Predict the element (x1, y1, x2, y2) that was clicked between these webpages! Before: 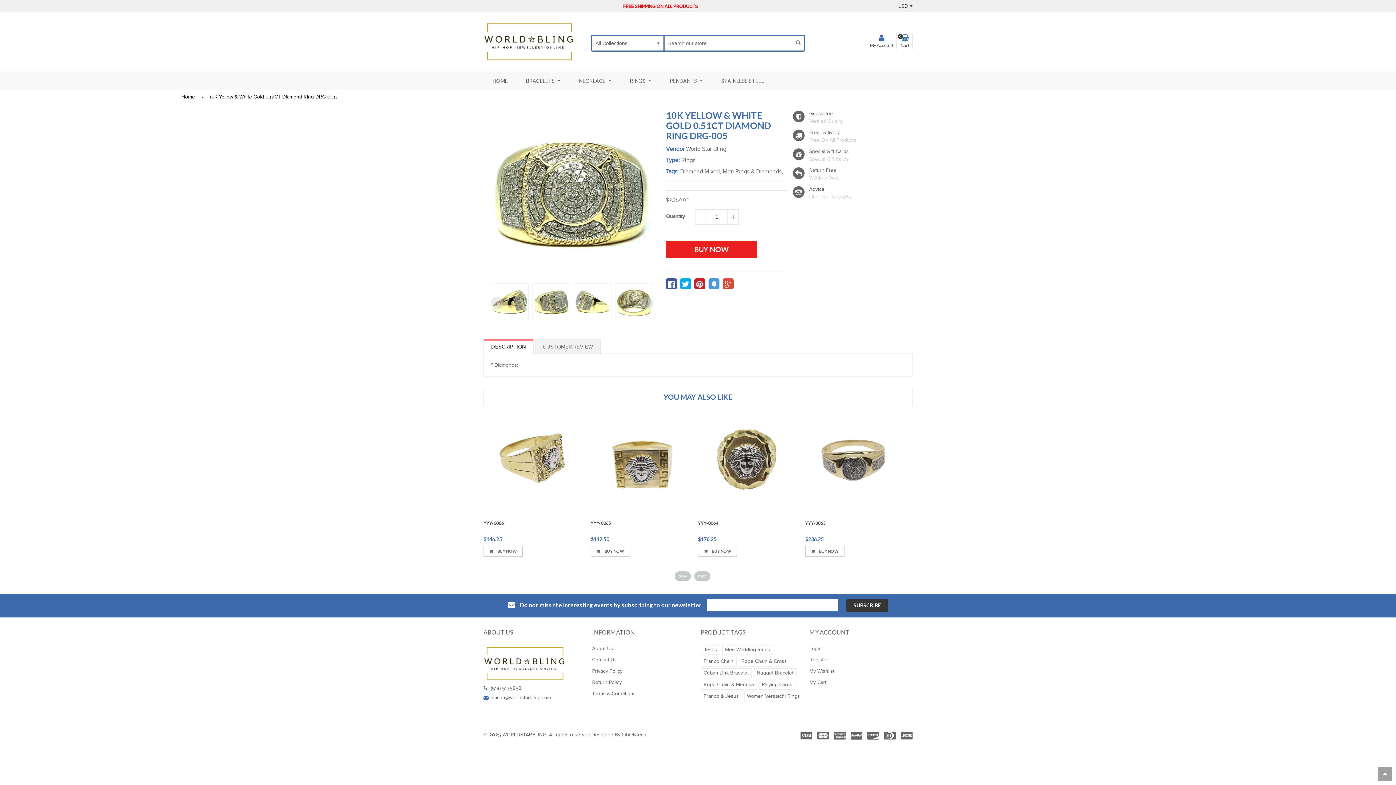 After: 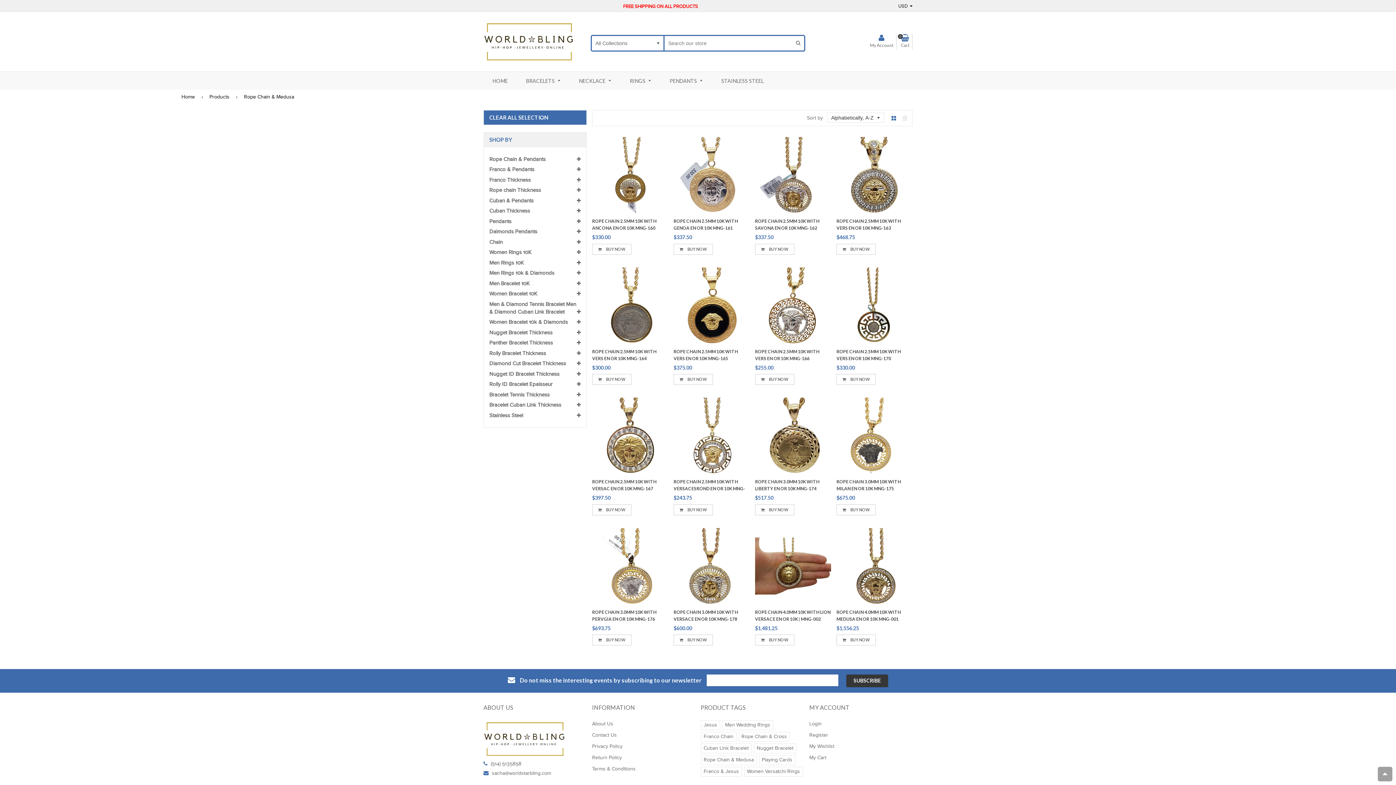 Action: label: Rope Chain & Medusa bbox: (700, 680, 756, 690)